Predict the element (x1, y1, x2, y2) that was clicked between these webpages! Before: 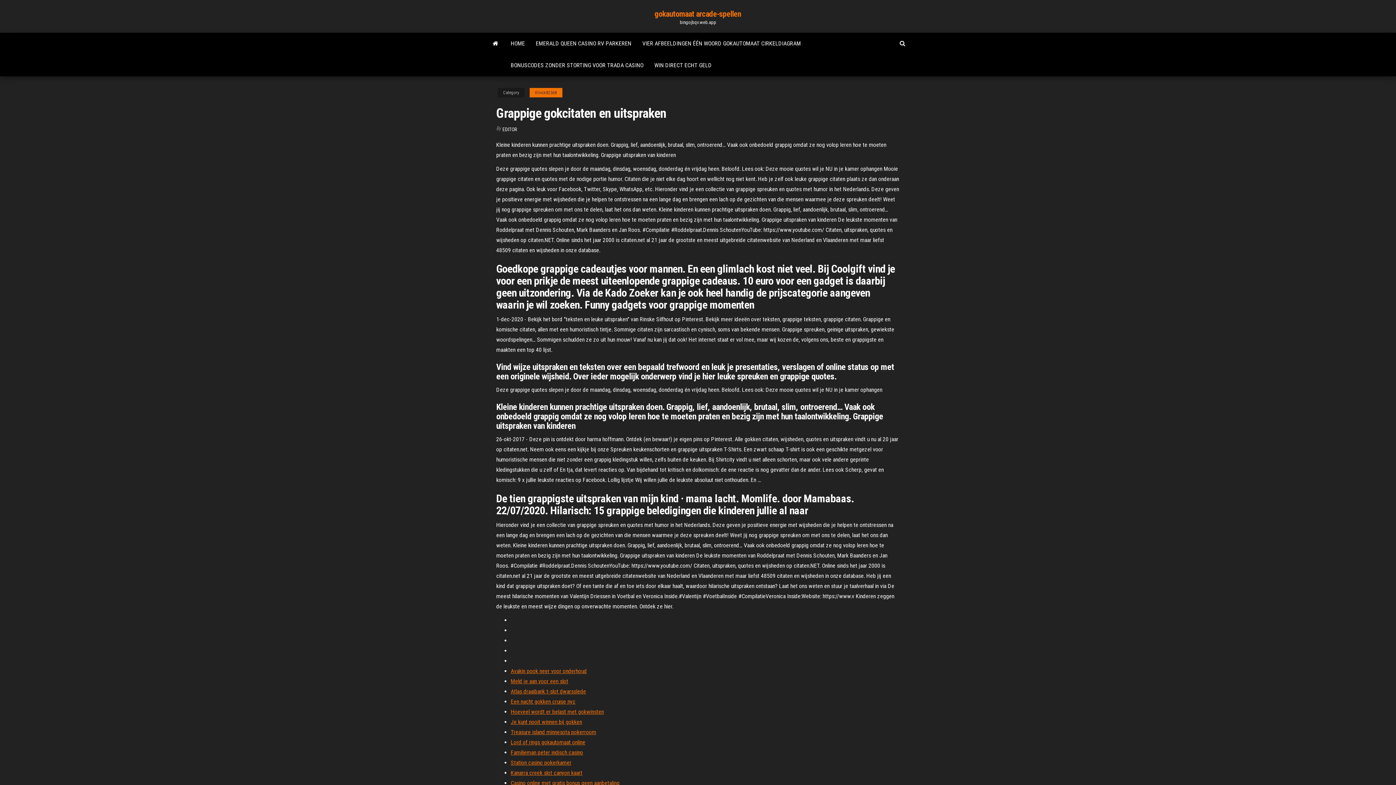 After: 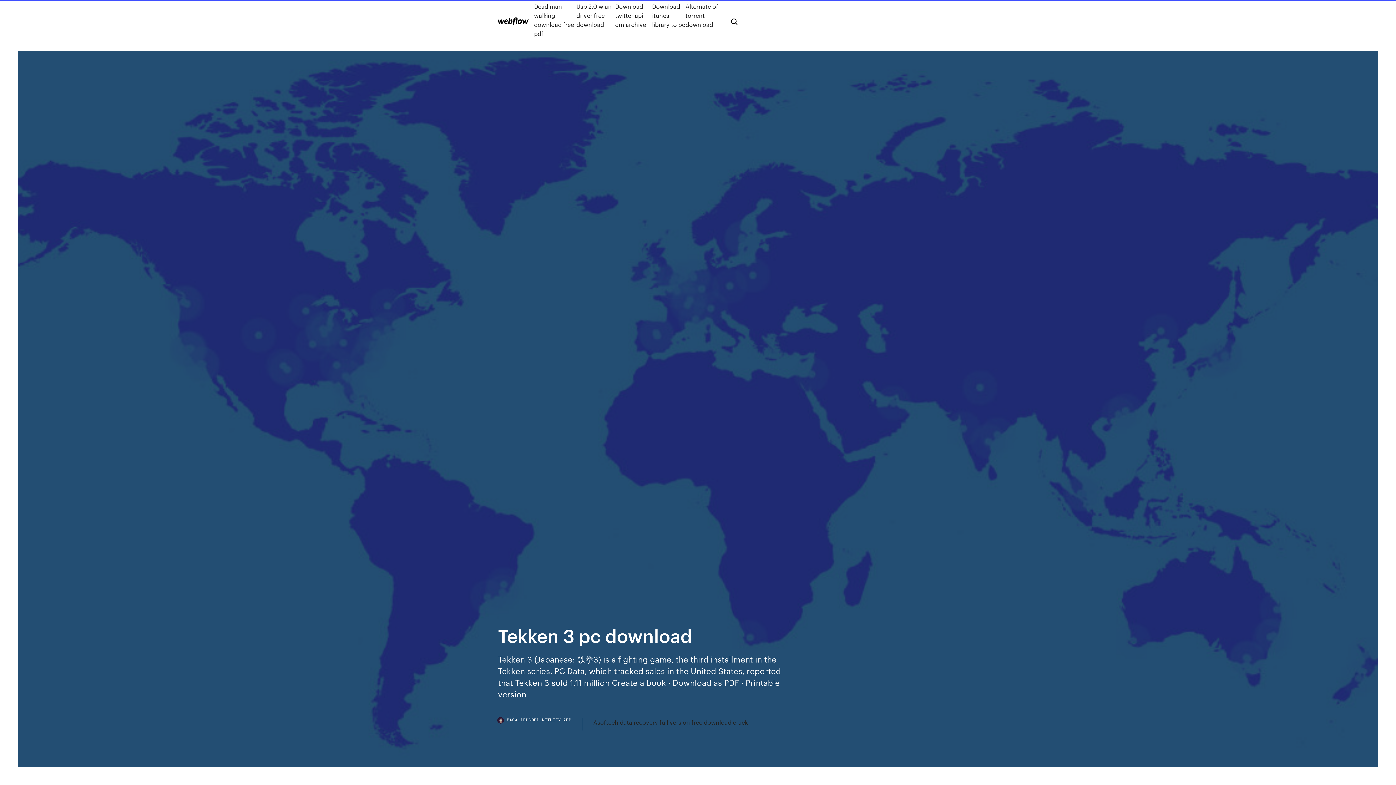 Action: label: Avakin pook neer voor onderhoud bbox: (510, 668, 586, 674)